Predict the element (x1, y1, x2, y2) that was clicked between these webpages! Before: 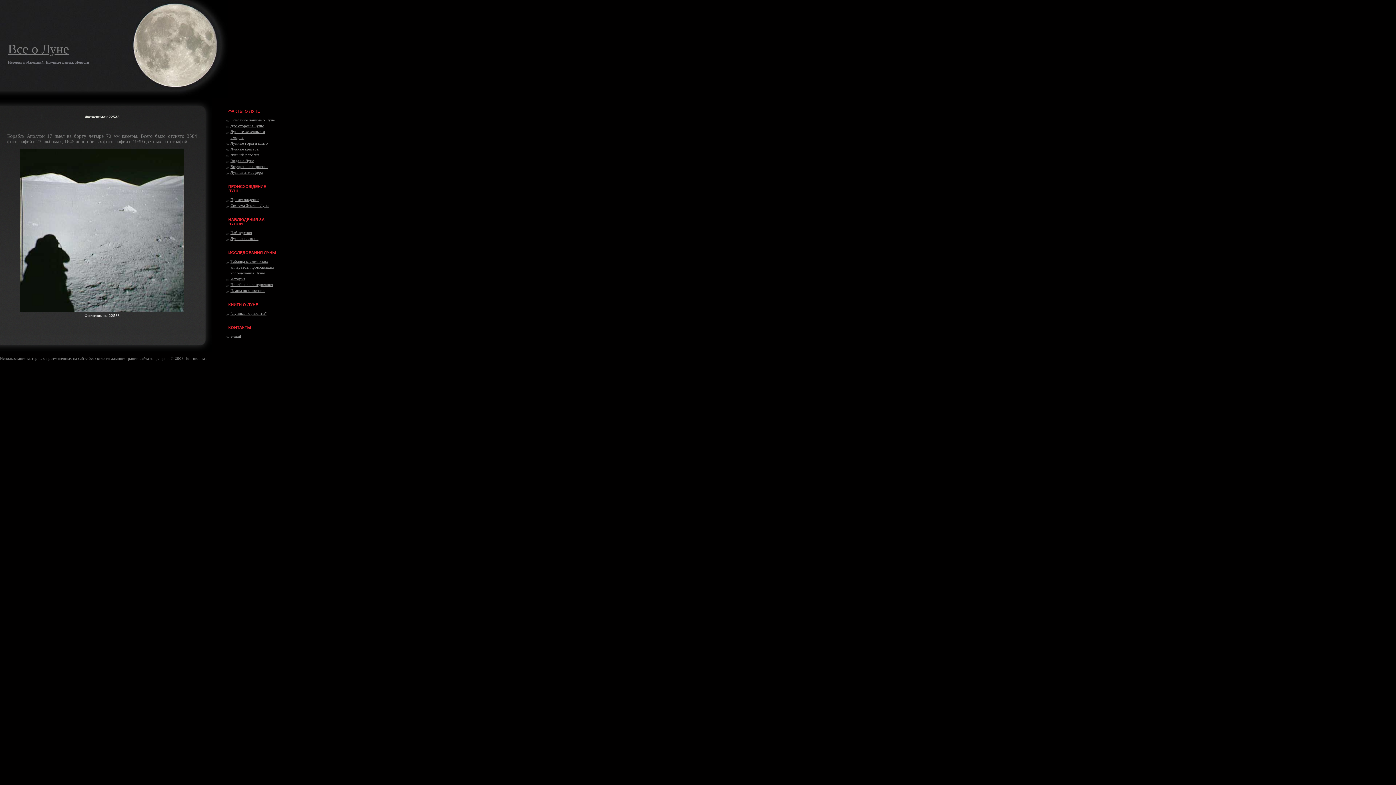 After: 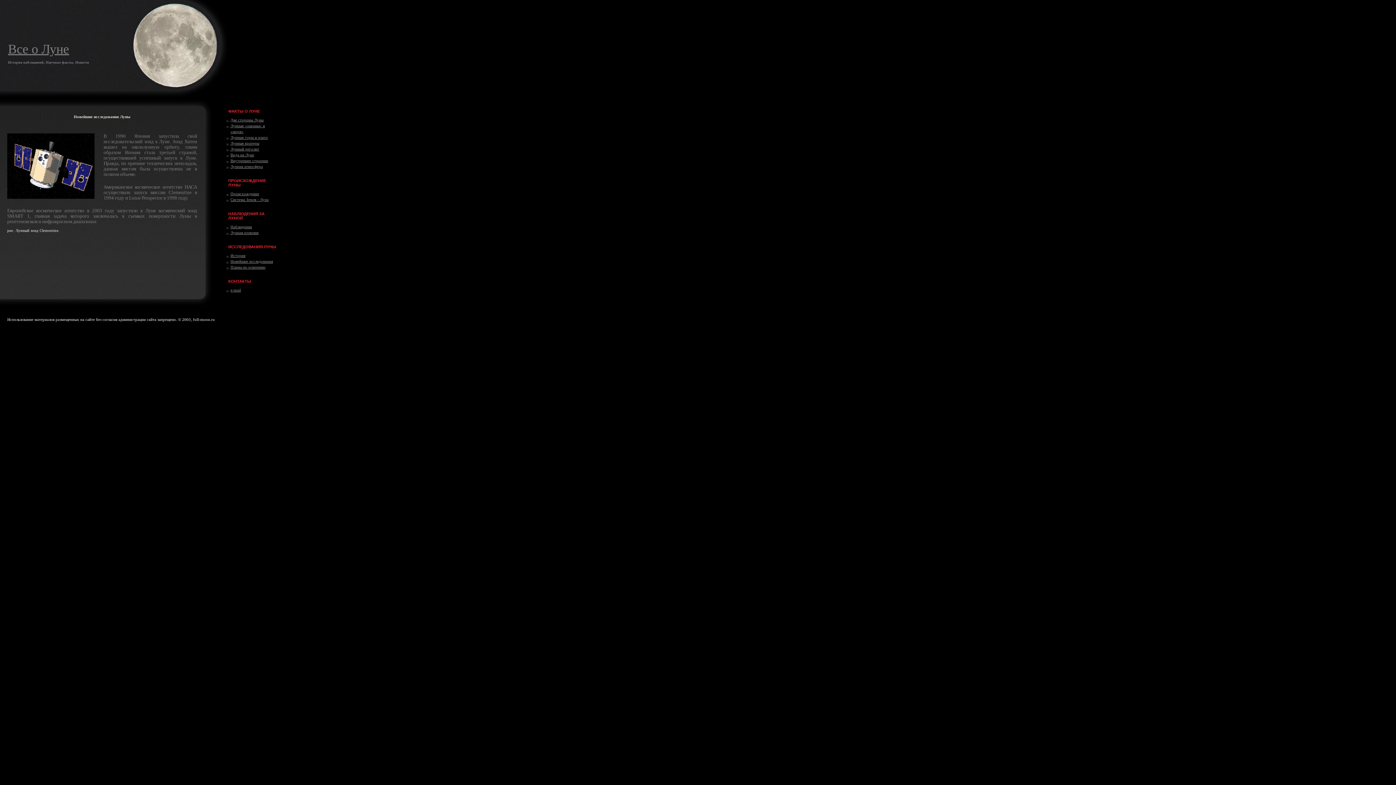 Action: bbox: (230, 282, 273, 286) label: Новейшие исследования